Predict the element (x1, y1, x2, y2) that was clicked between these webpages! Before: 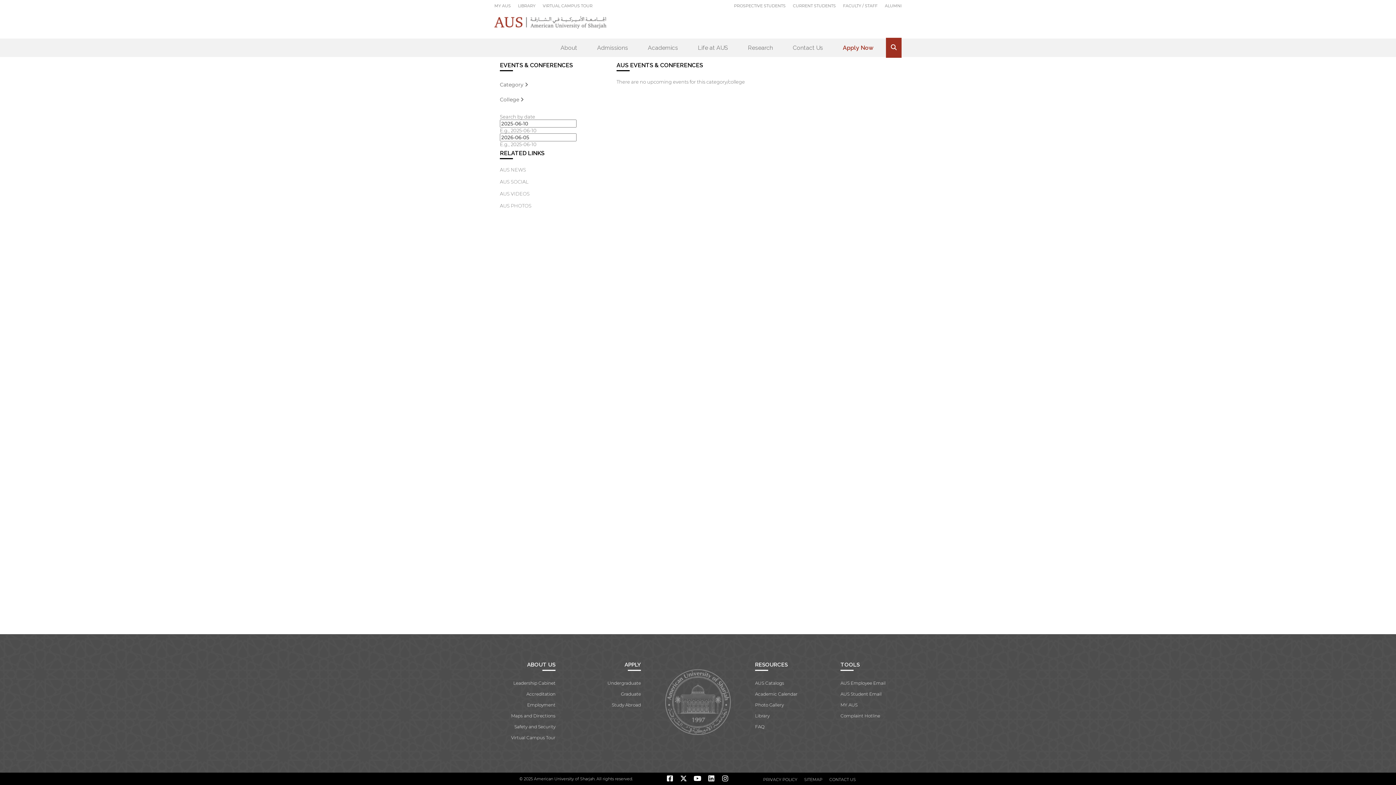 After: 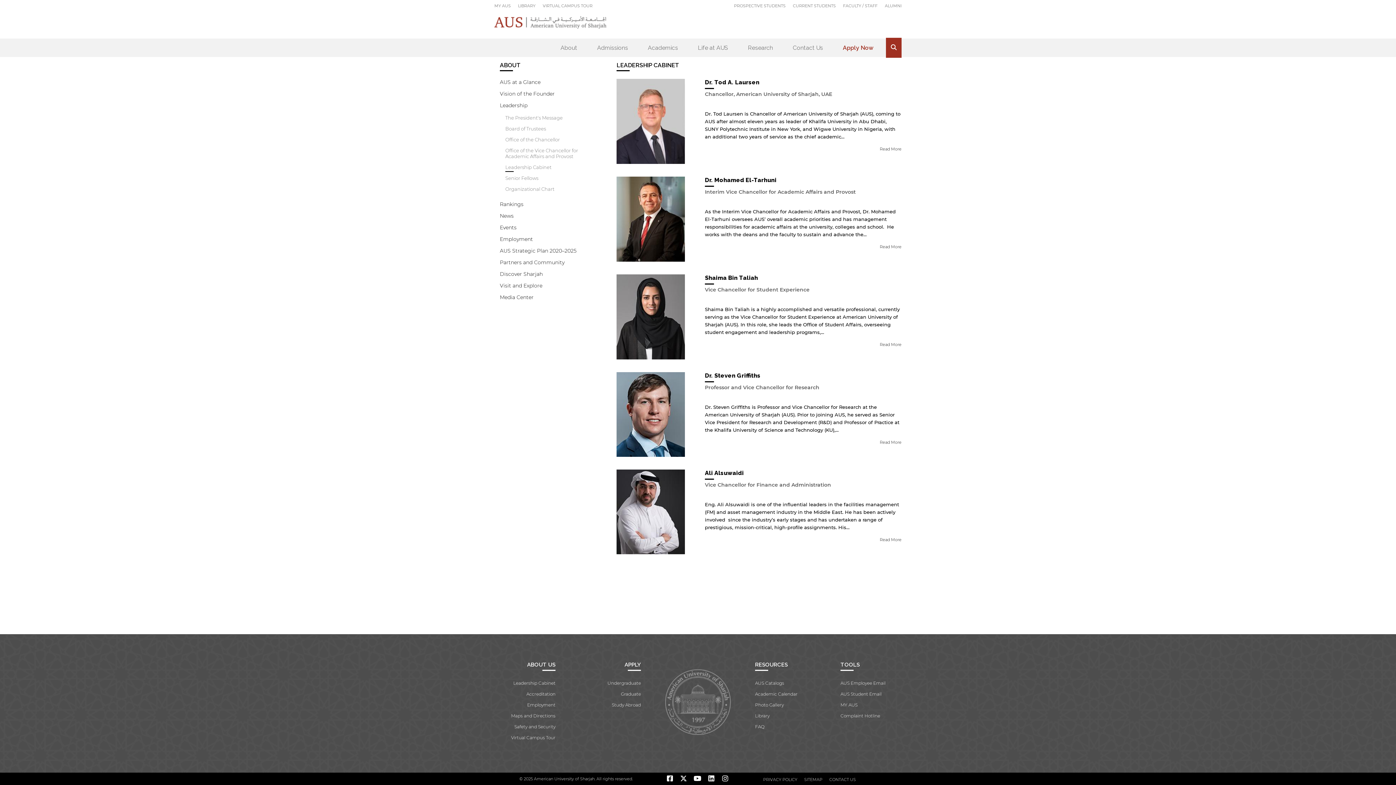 Action: label: Leadership Cabinet bbox: (513, 680, 555, 686)